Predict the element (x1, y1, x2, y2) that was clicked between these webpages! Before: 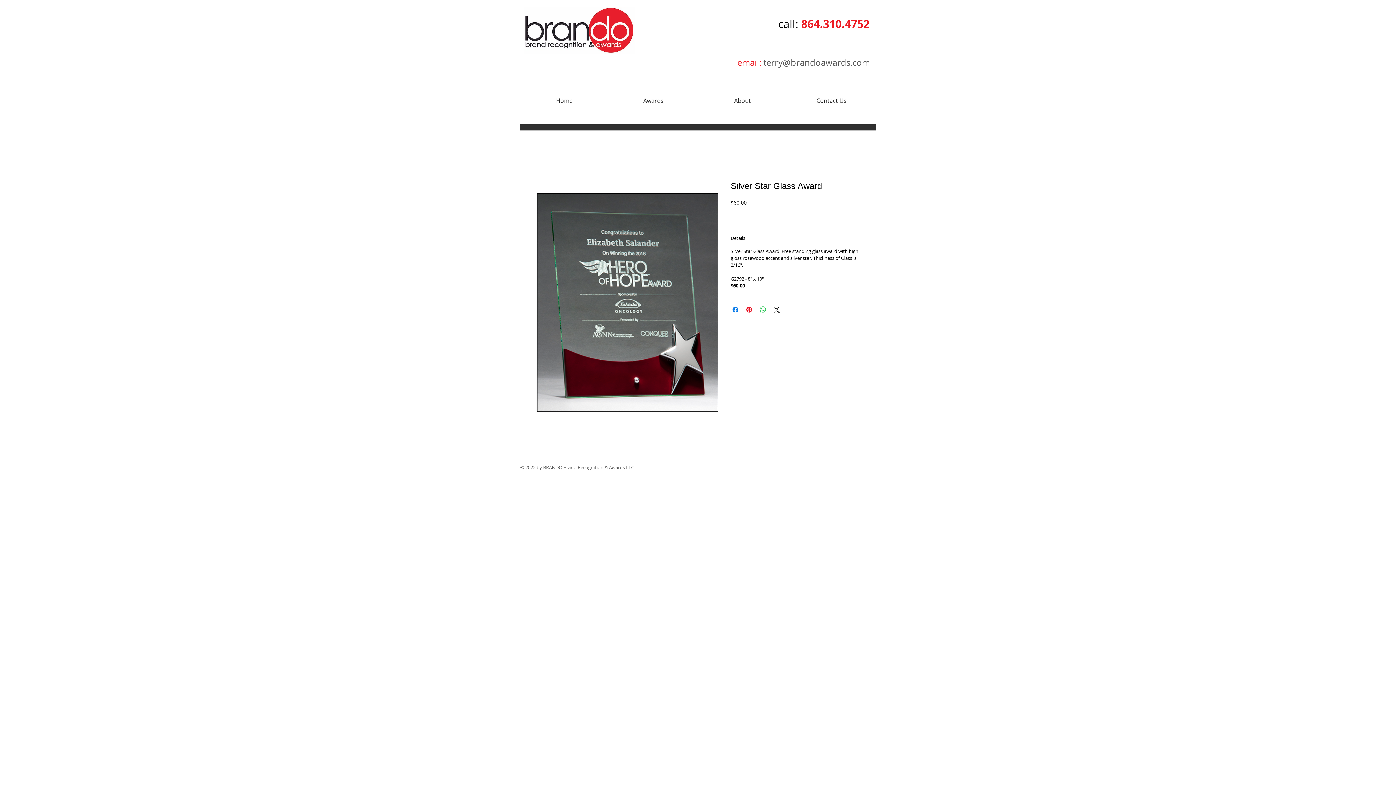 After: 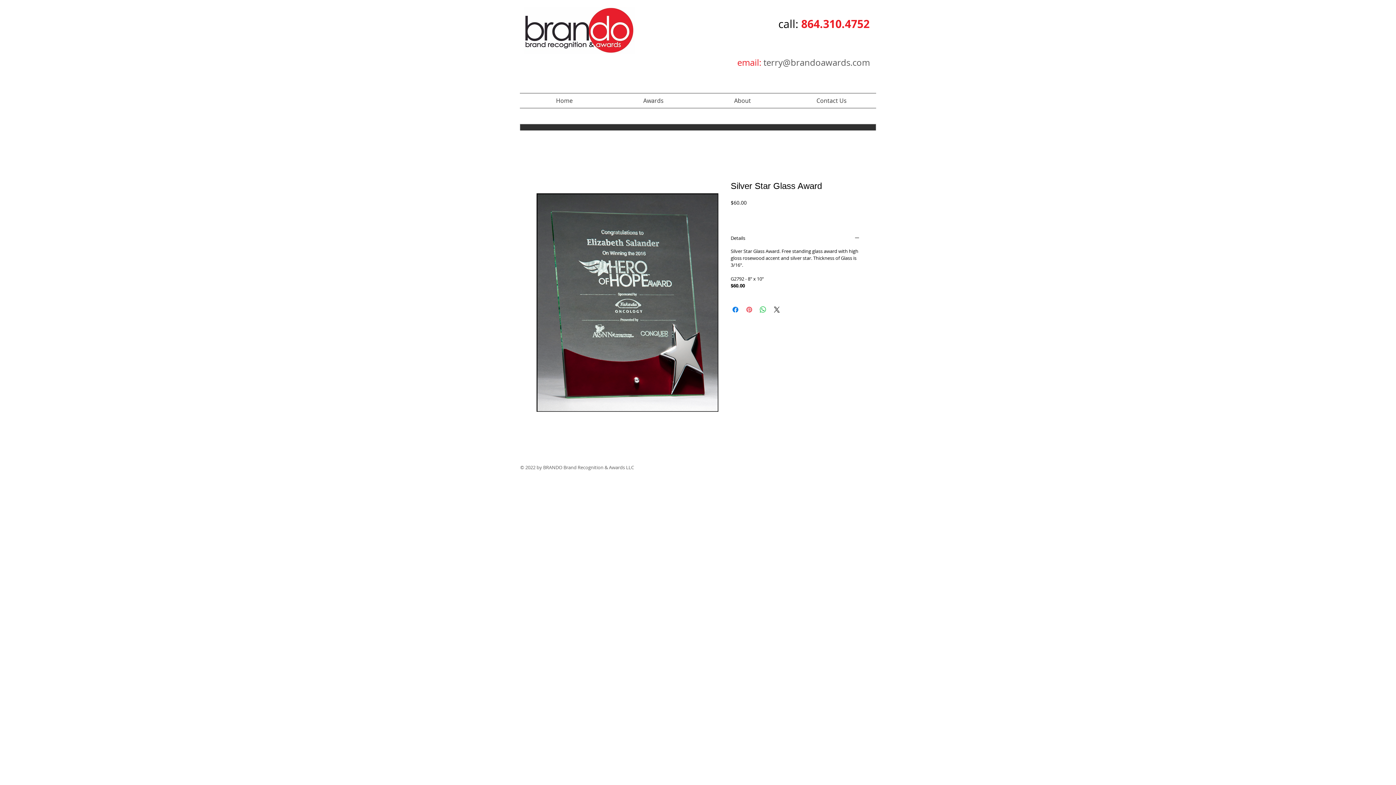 Action: bbox: (745, 305, 753, 314) label: Pin on Pinterest